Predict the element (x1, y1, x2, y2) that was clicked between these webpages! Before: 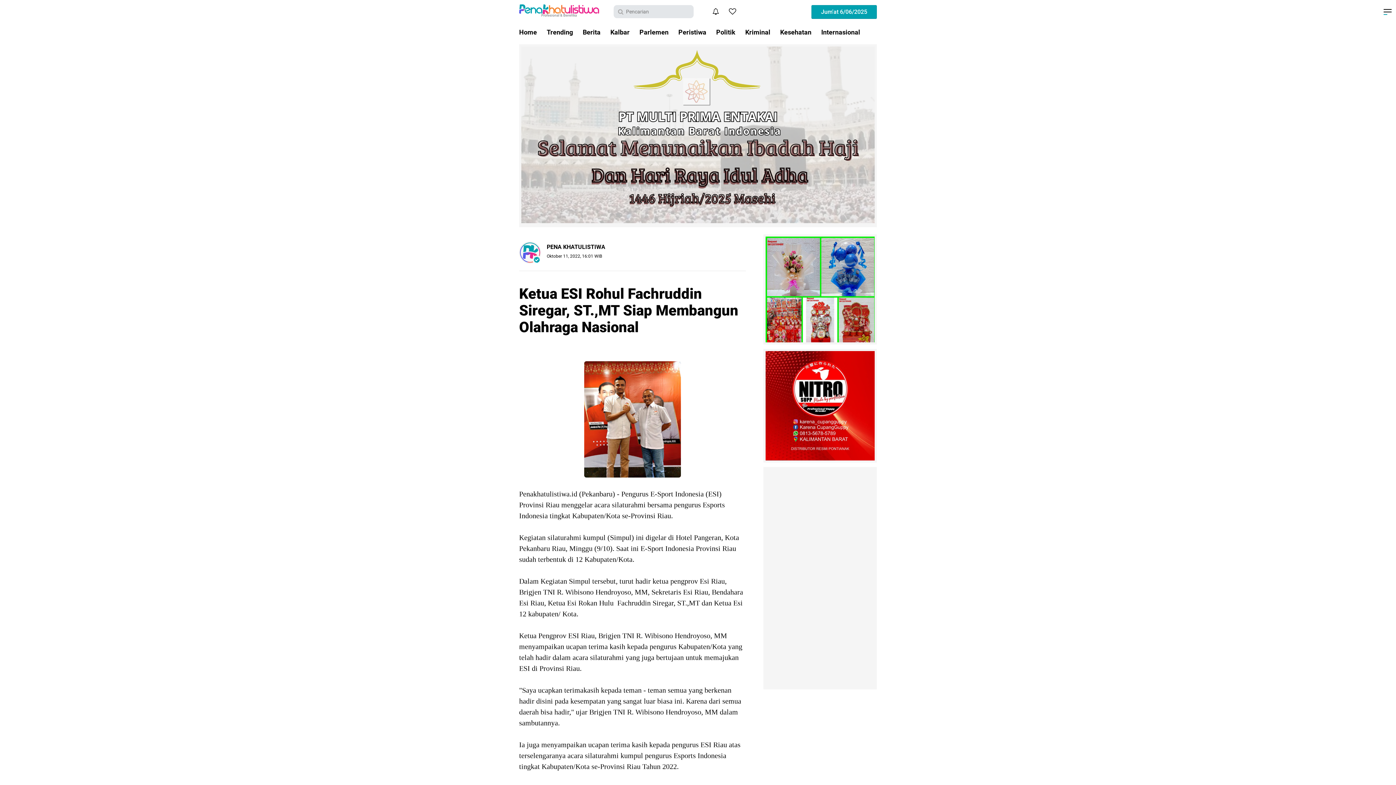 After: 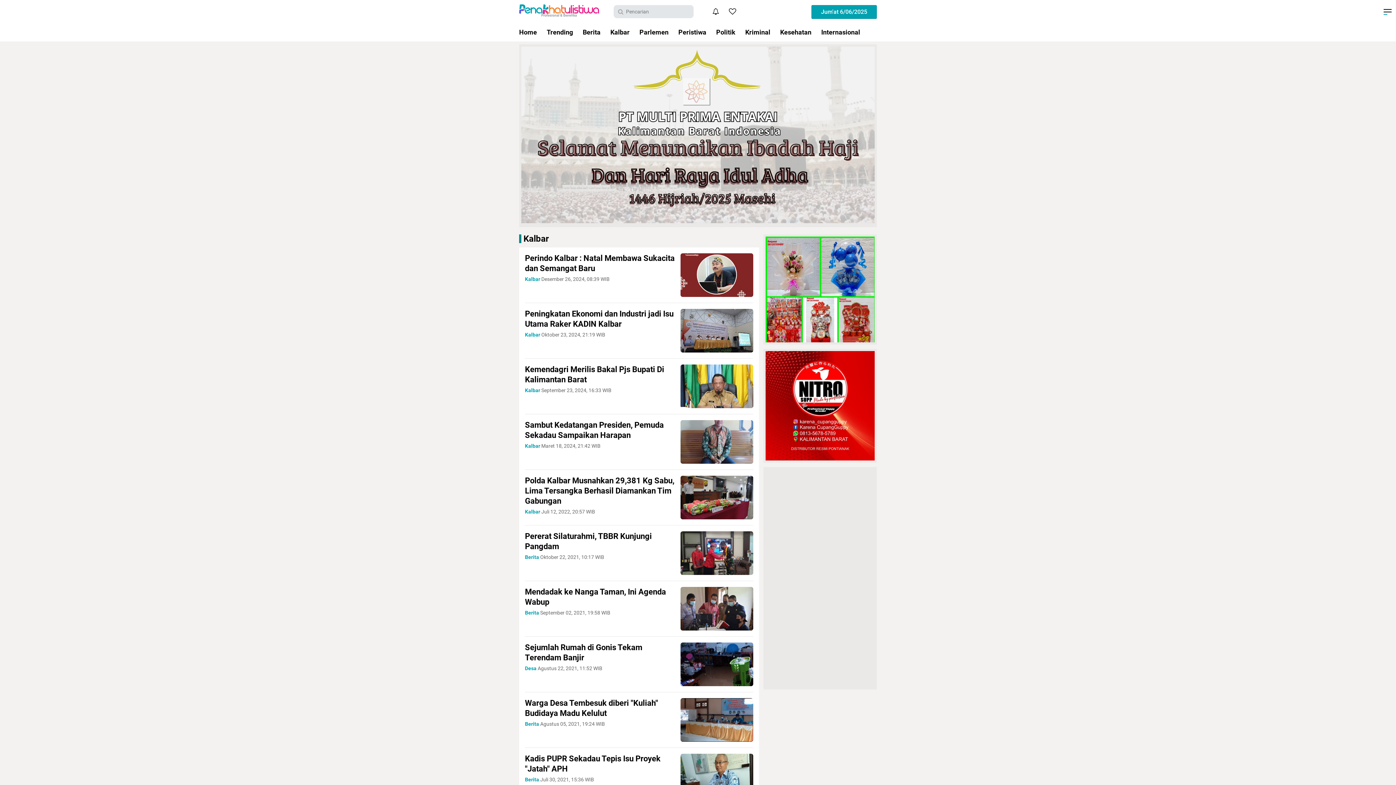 Action: label: Kalbar bbox: (606, 23, 634, 41)